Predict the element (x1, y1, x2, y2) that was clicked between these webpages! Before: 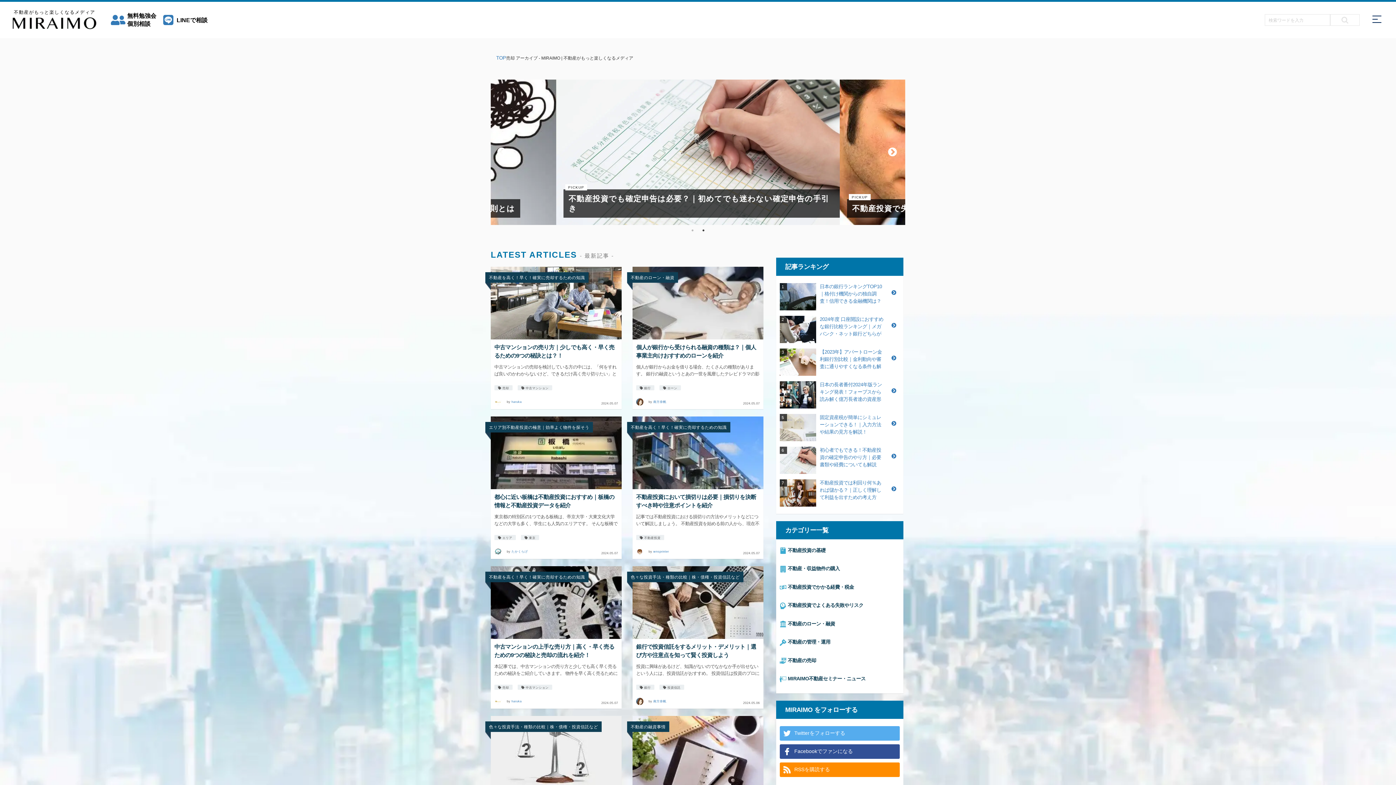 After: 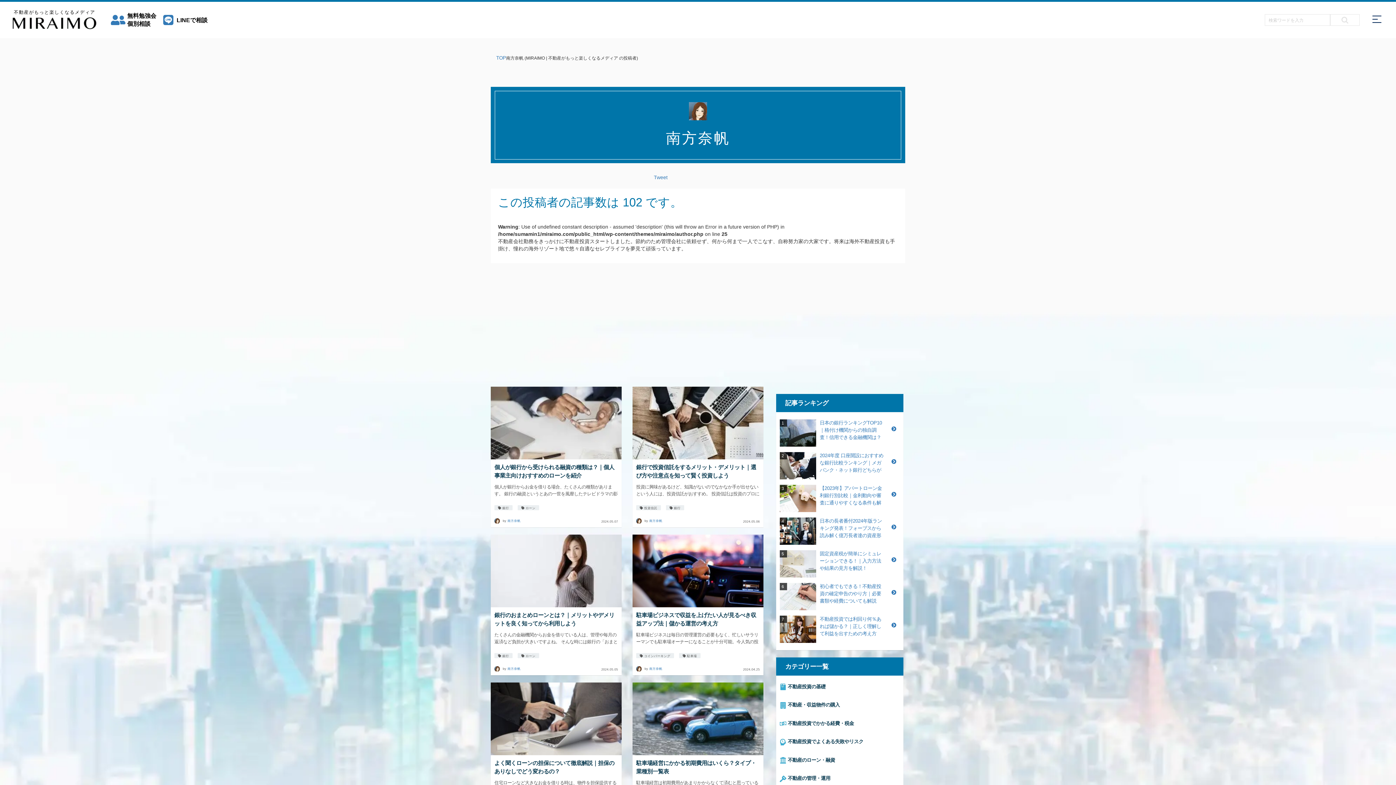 Action: bbox: (653, 400, 666, 403) label: 南方奈帆